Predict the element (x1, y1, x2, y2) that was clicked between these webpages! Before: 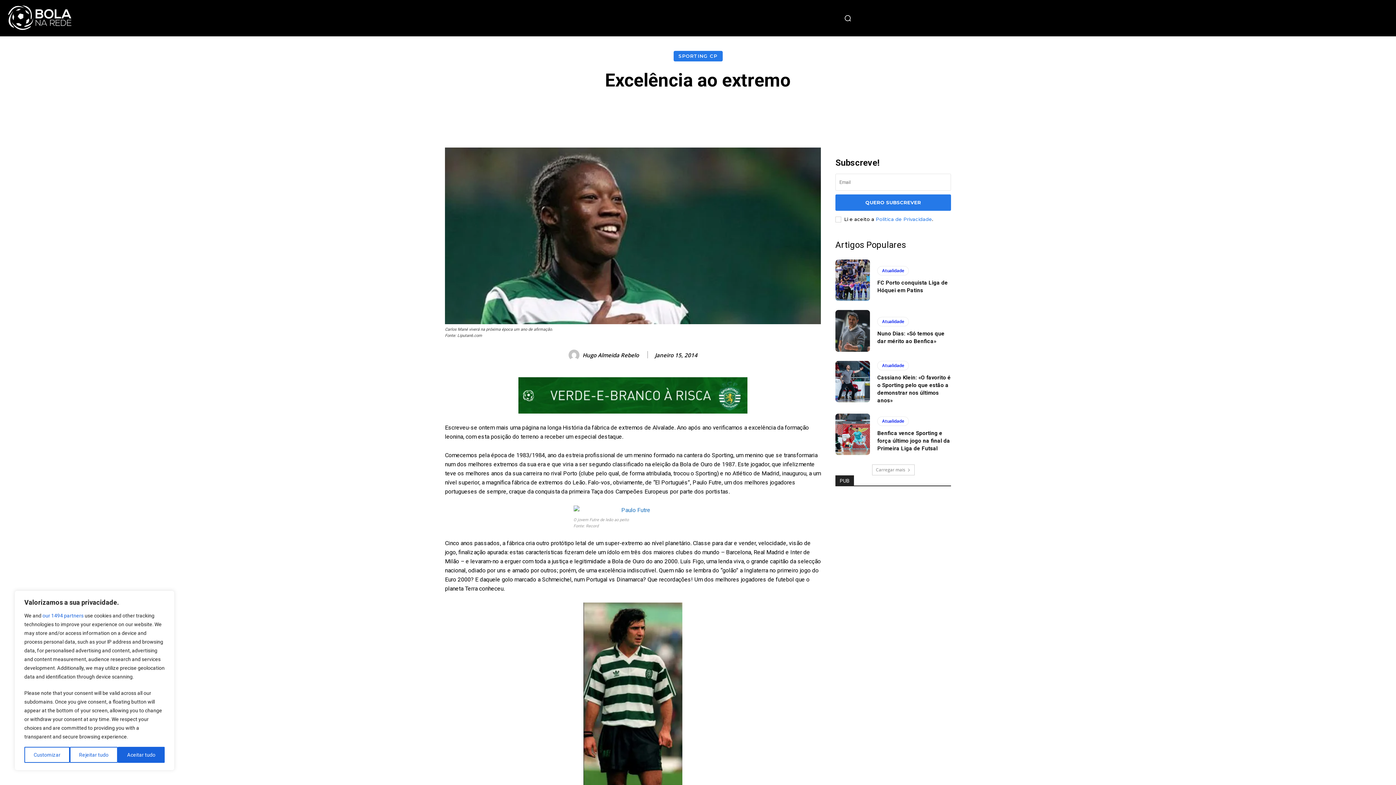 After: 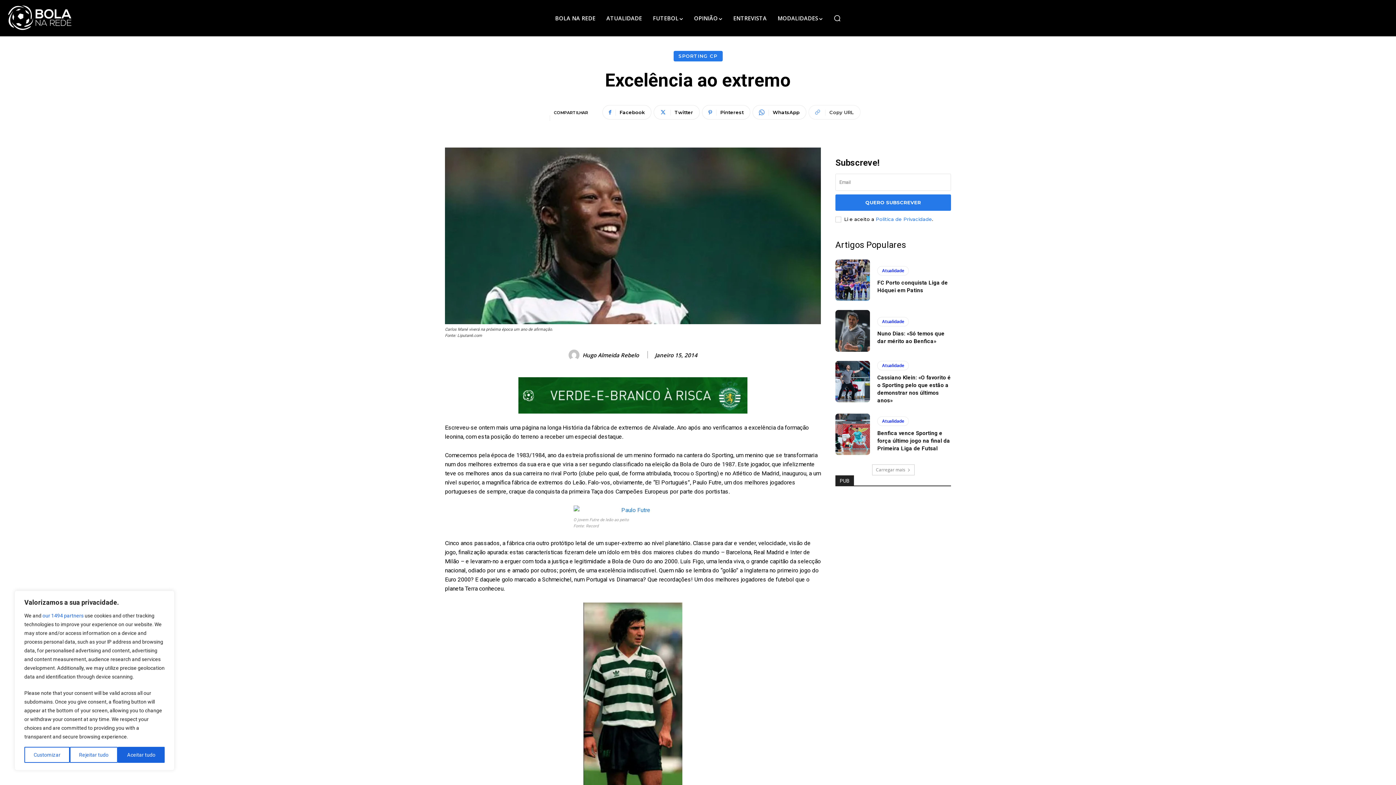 Action: bbox: (799, 105, 851, 119) label: Copy URL